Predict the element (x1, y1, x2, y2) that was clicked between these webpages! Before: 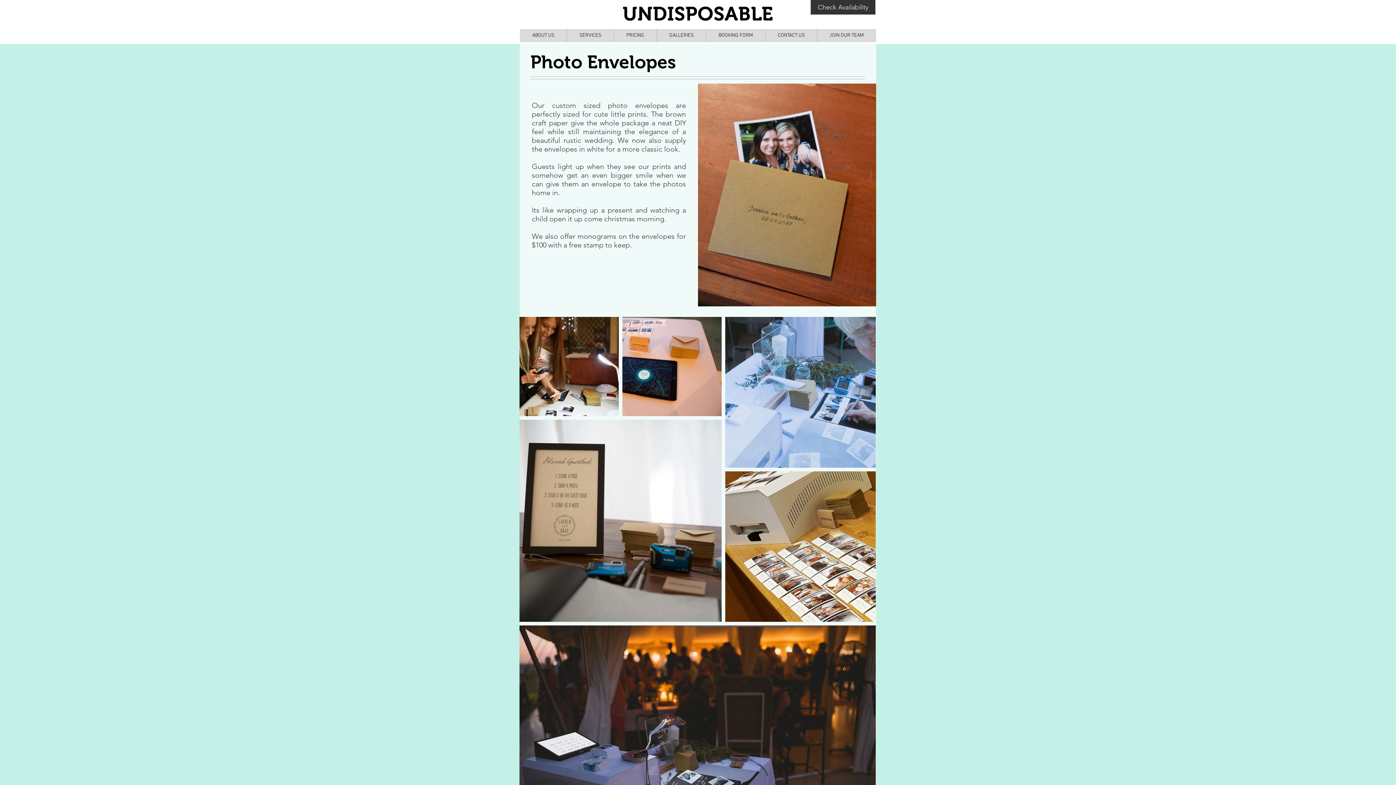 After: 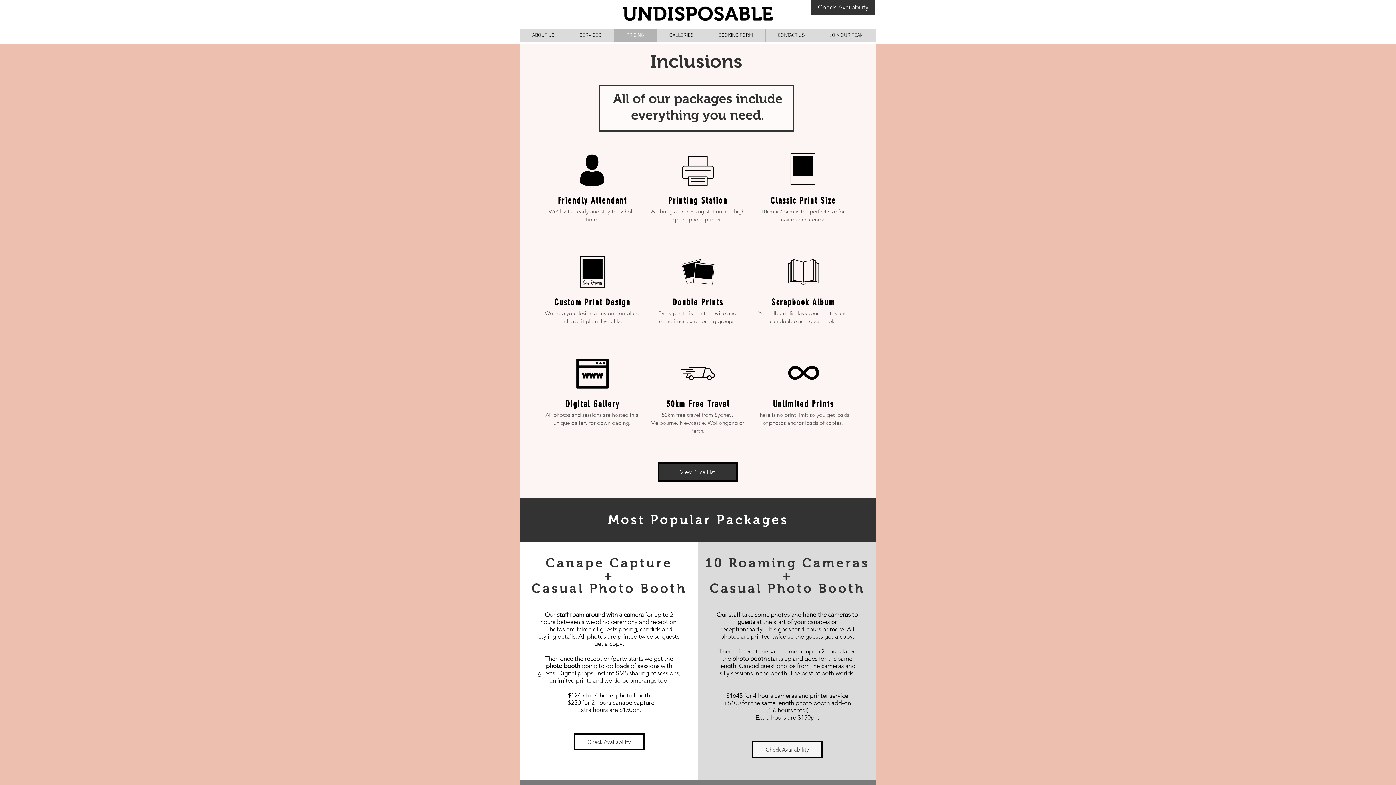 Action: bbox: (613, 29, 656, 42) label: PRICING